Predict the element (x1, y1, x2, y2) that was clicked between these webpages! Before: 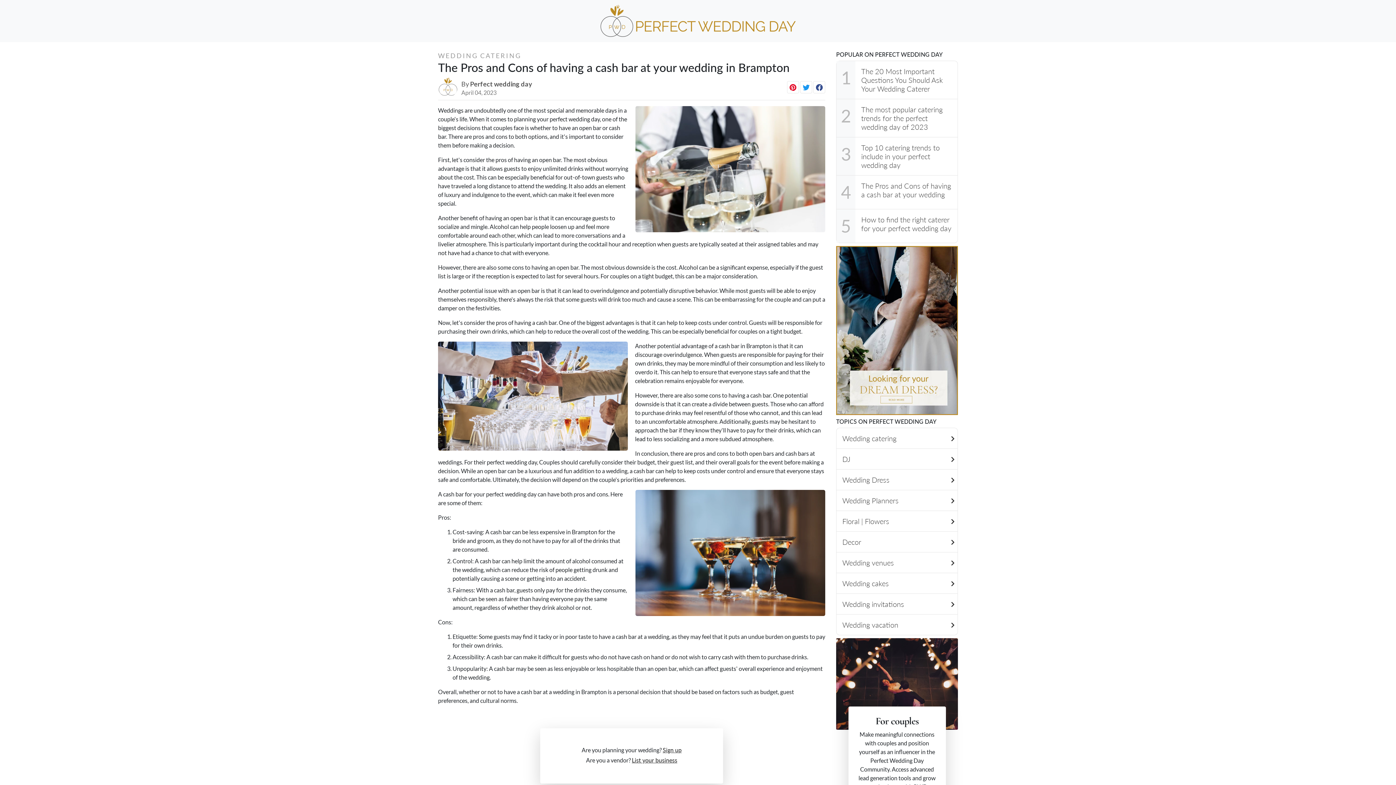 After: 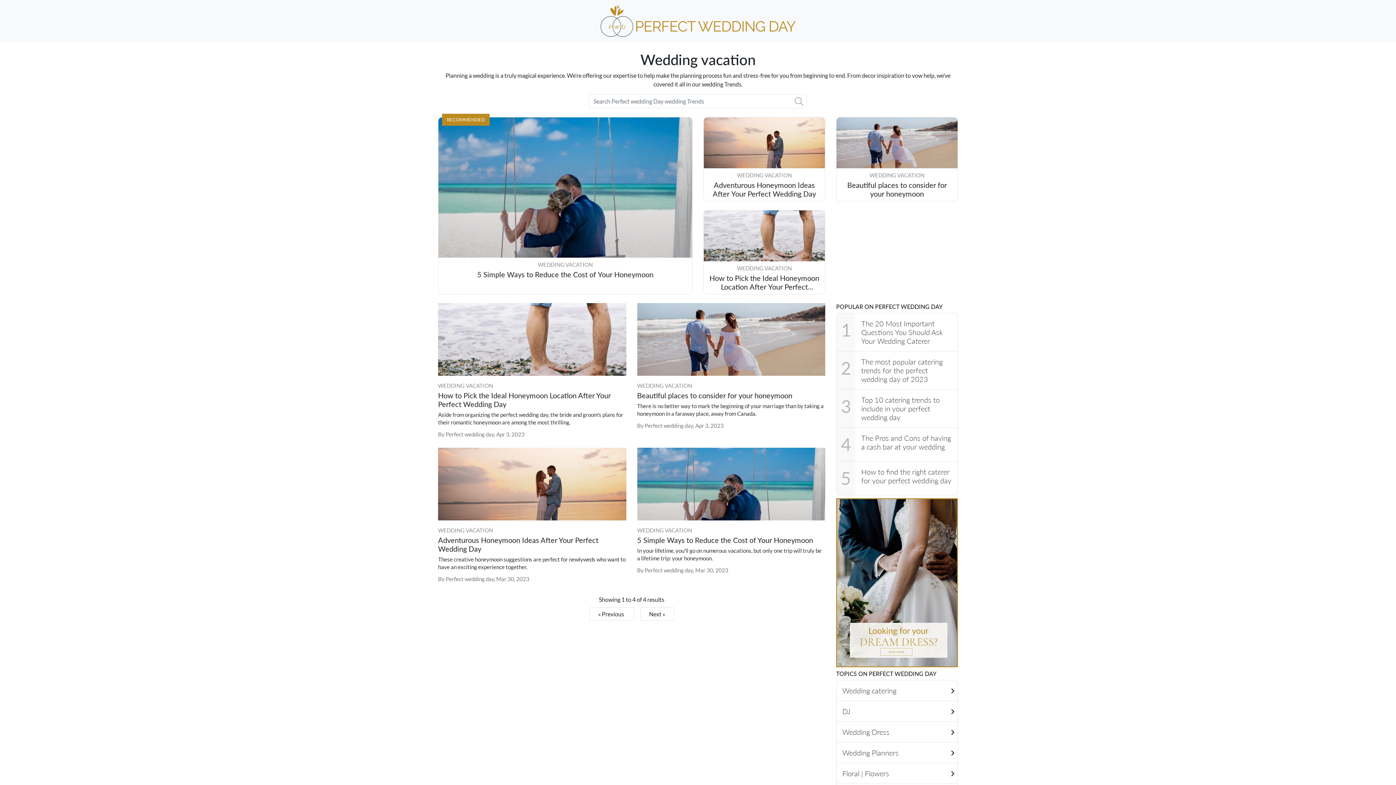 Action: label: Wedding vacation bbox: (836, 614, 957, 635)